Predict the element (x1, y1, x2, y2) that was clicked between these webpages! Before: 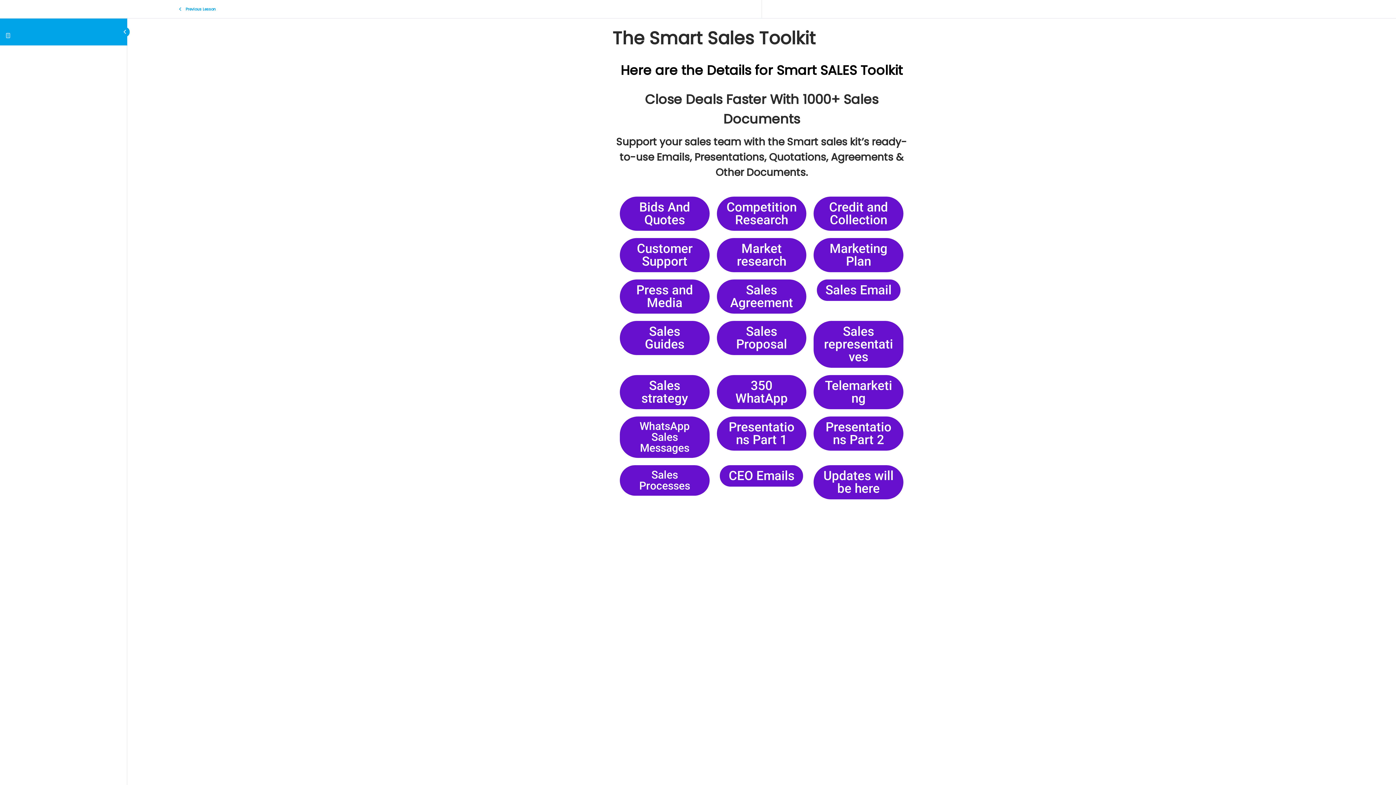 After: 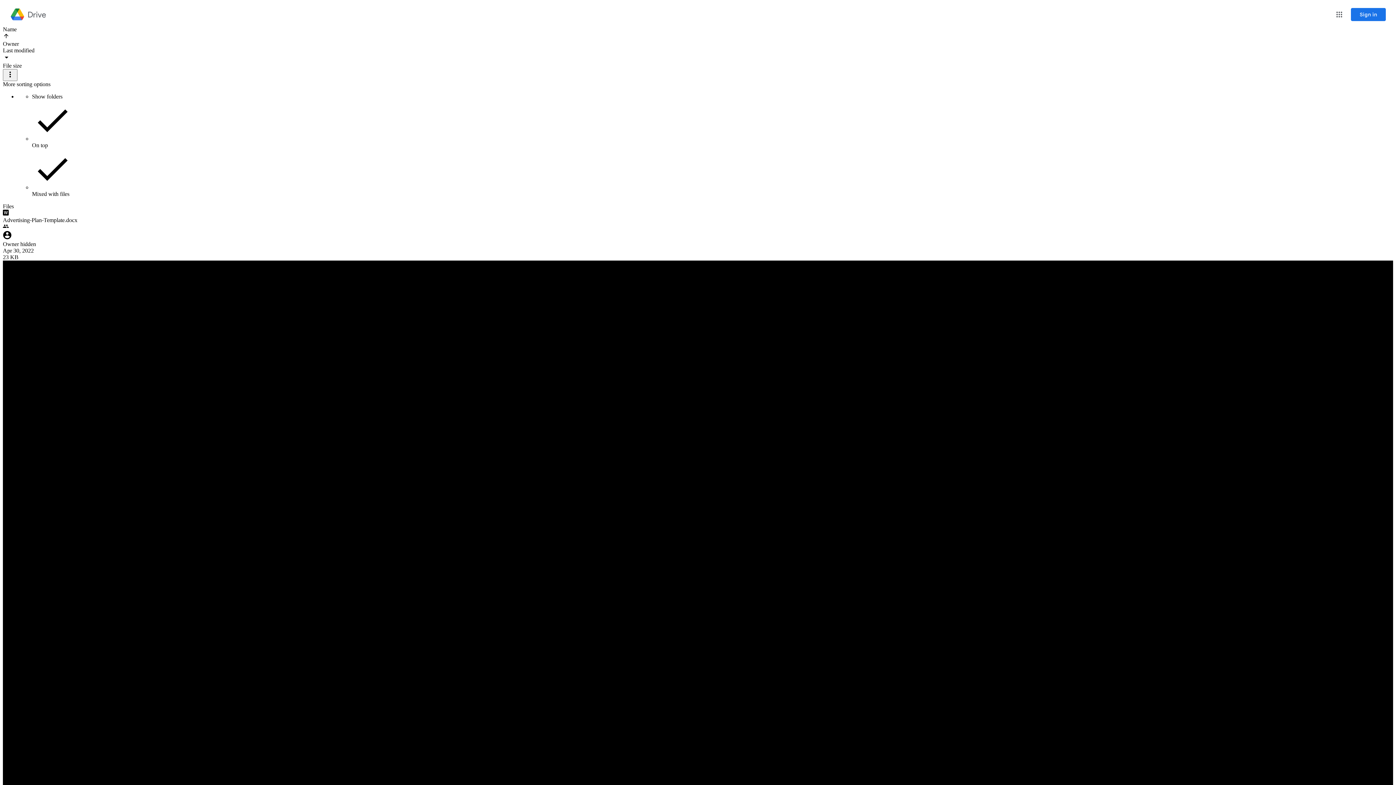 Action: label: Press and Media bbox: (620, 279, 709, 313)